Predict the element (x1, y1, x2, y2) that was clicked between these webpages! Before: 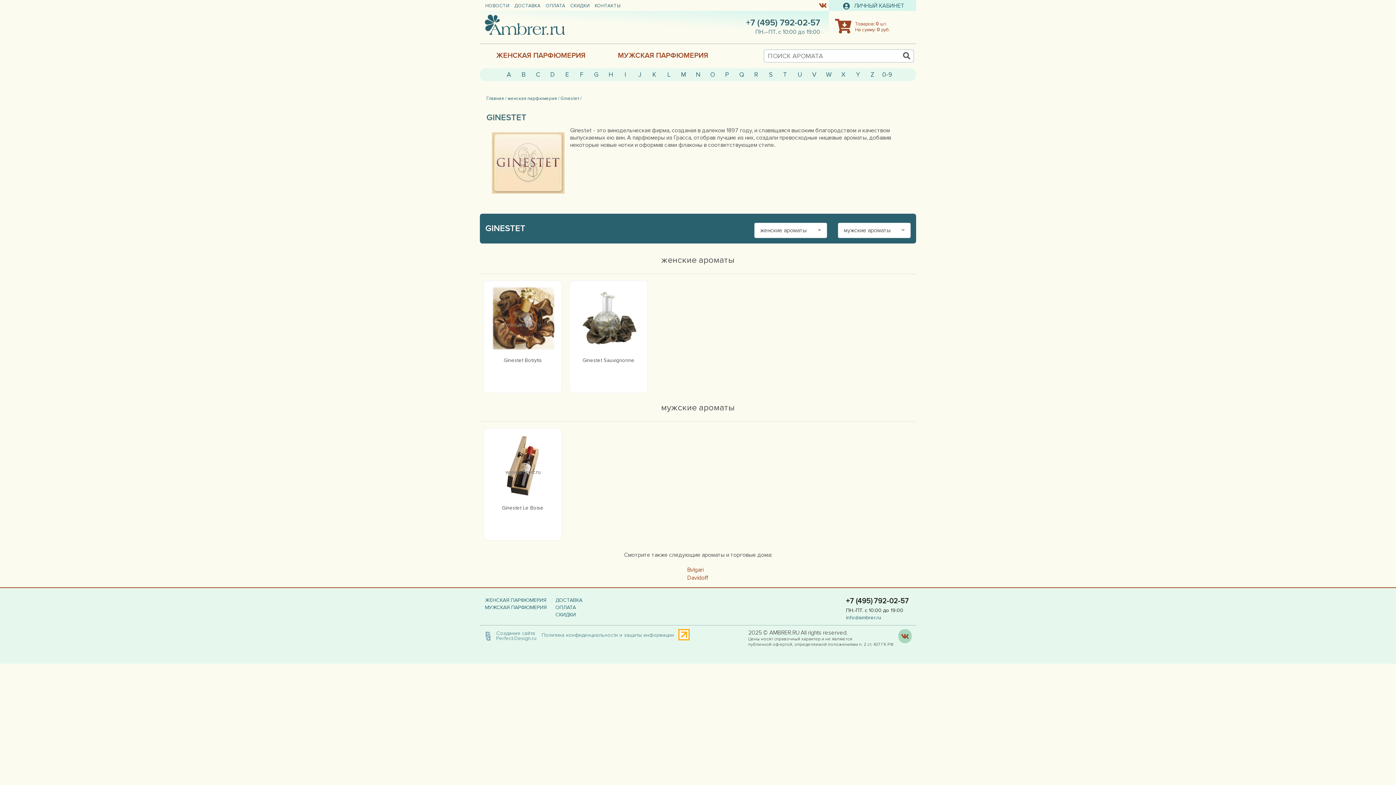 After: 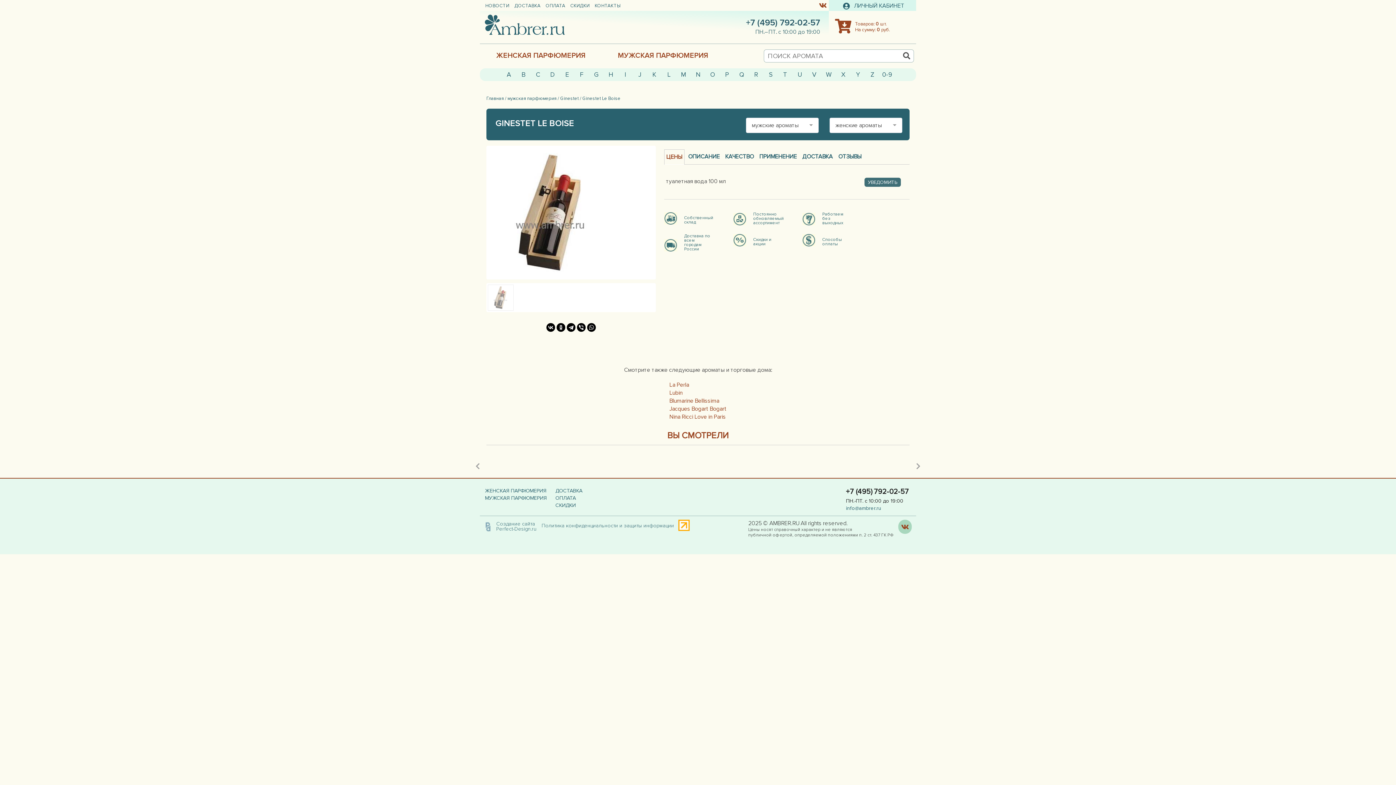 Action: bbox: (491, 494, 554, 501)